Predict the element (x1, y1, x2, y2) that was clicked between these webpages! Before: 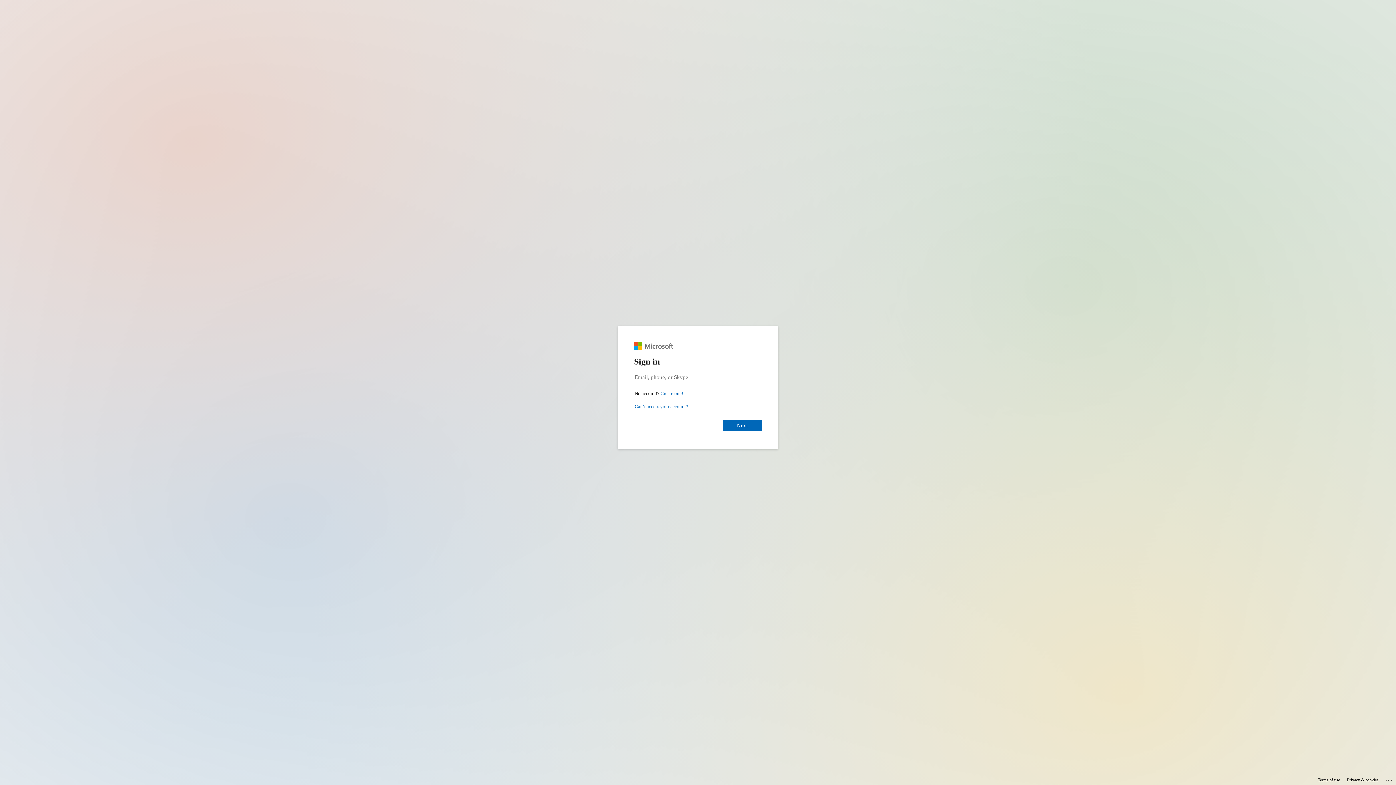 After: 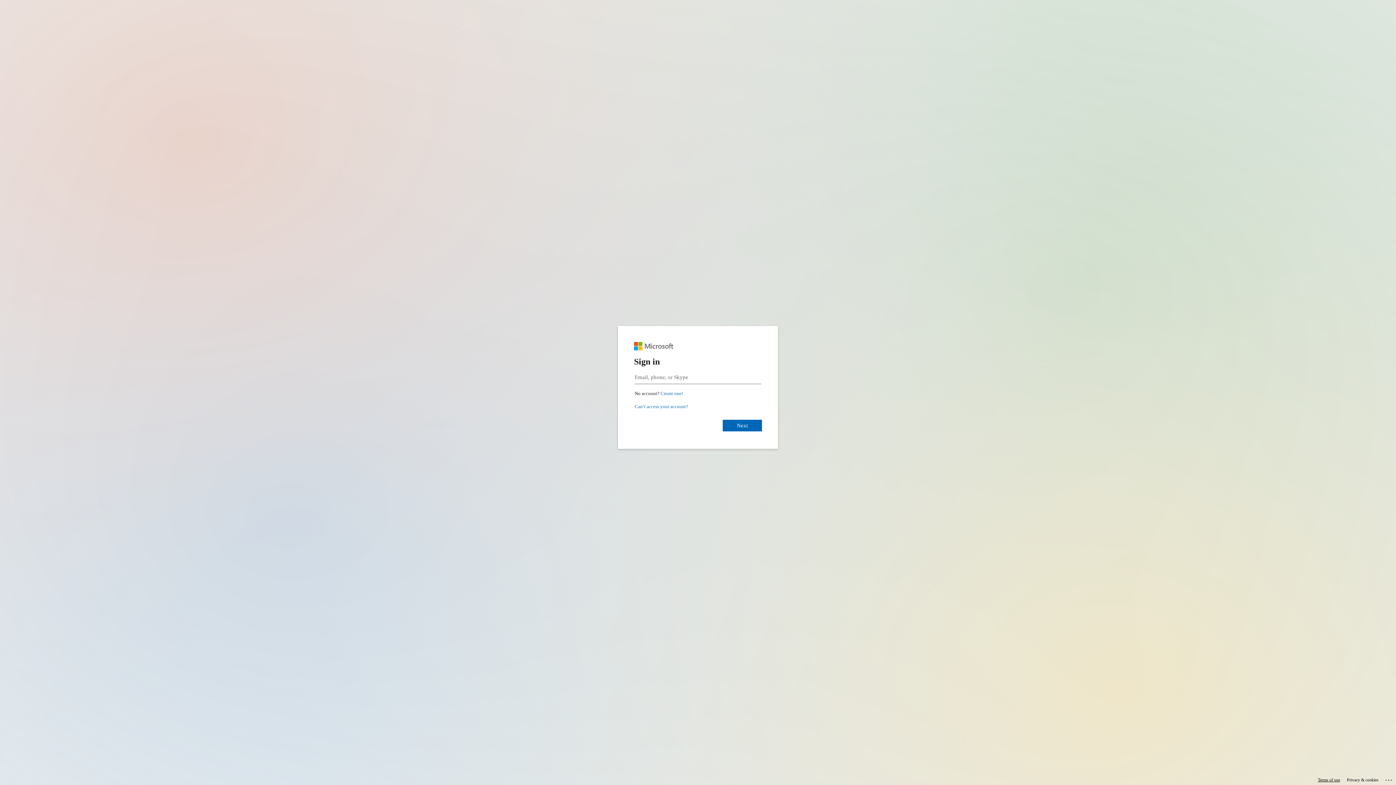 Action: bbox: (1318, 775, 1340, 785) label: Terms of use